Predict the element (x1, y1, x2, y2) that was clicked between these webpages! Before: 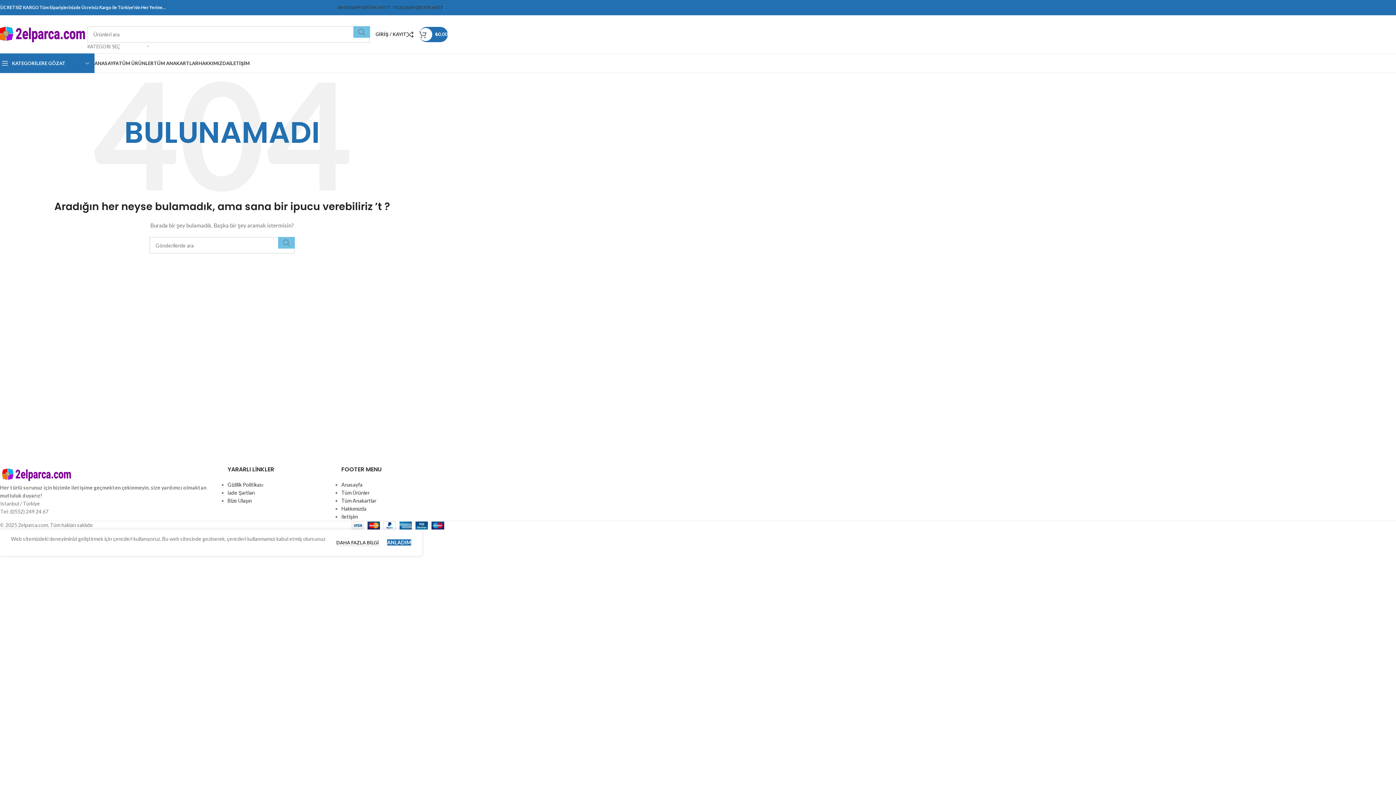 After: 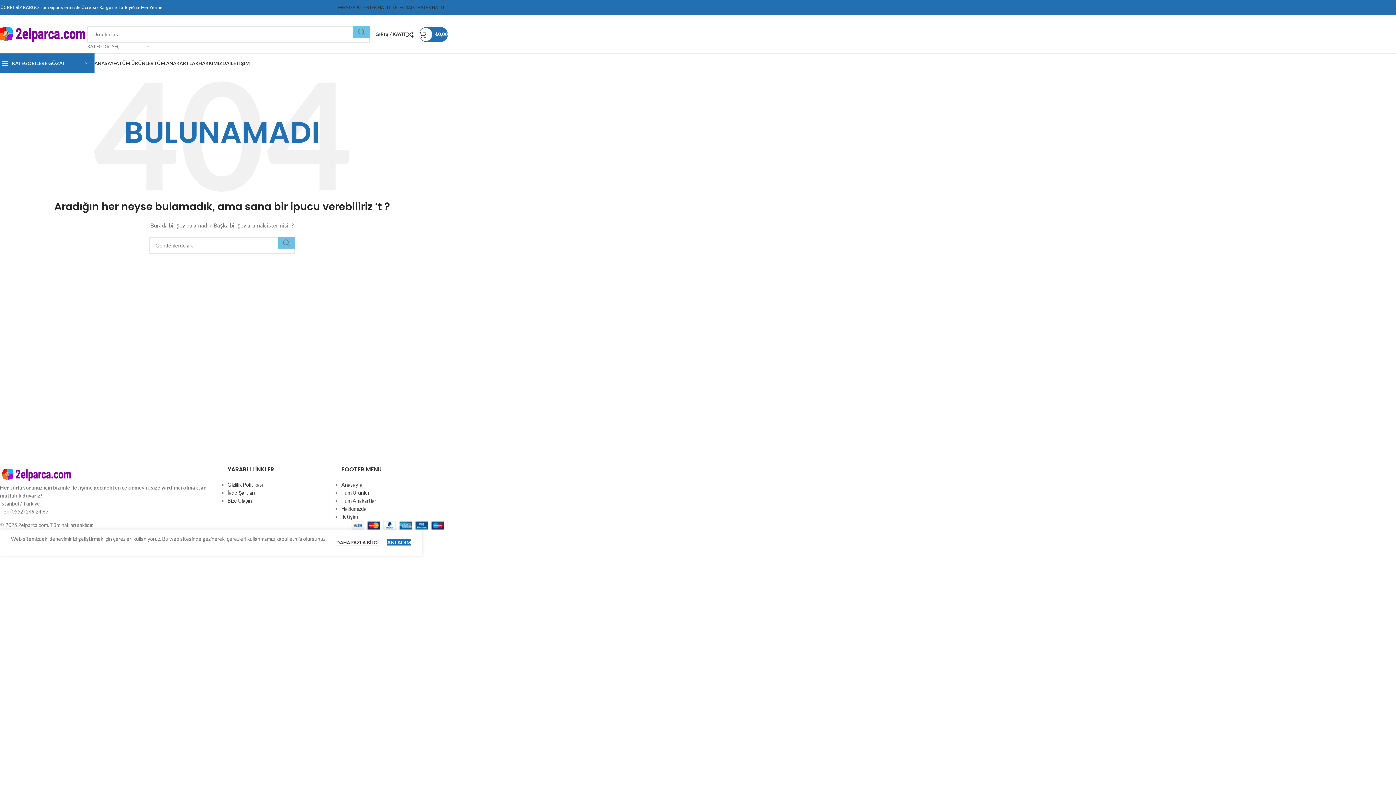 Action: bbox: (0, 471, 72, 477) label: Image link